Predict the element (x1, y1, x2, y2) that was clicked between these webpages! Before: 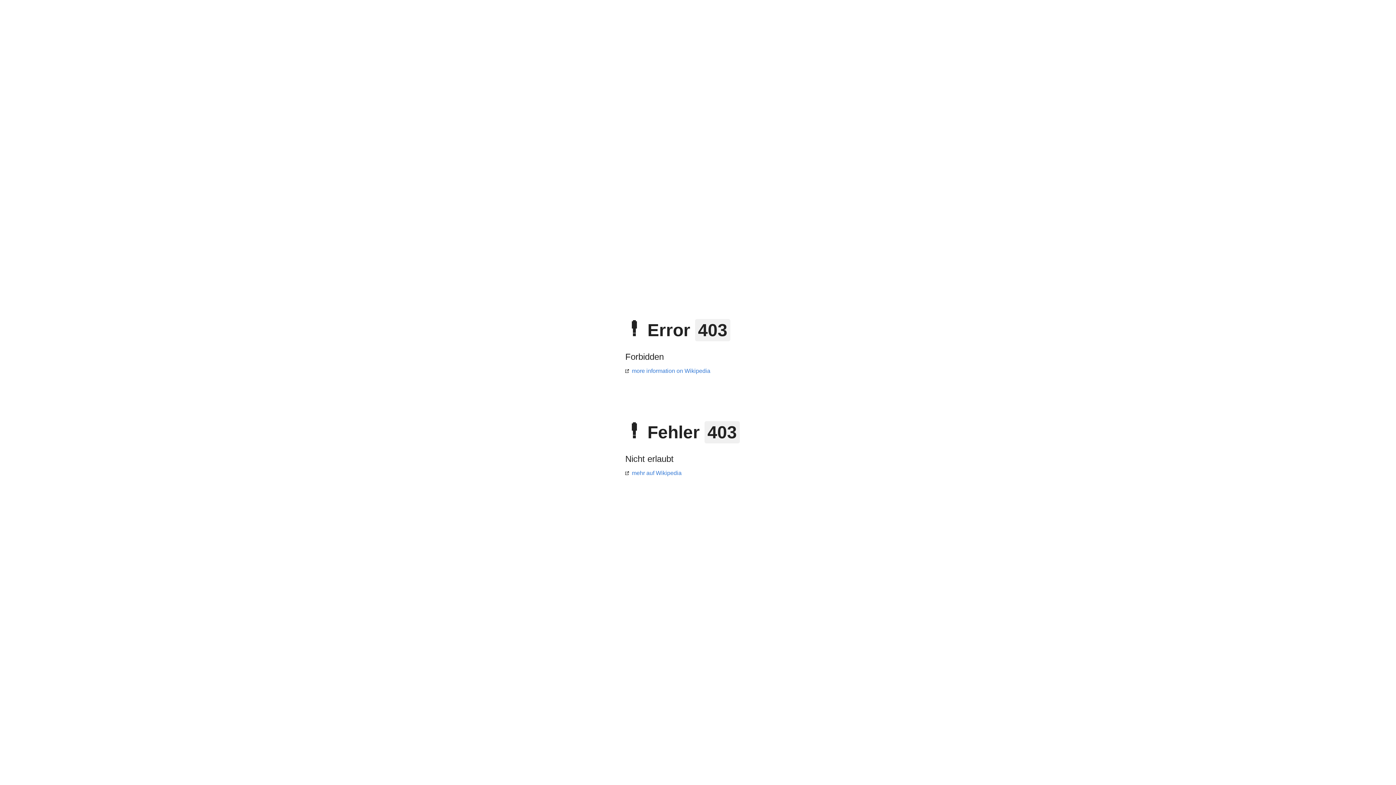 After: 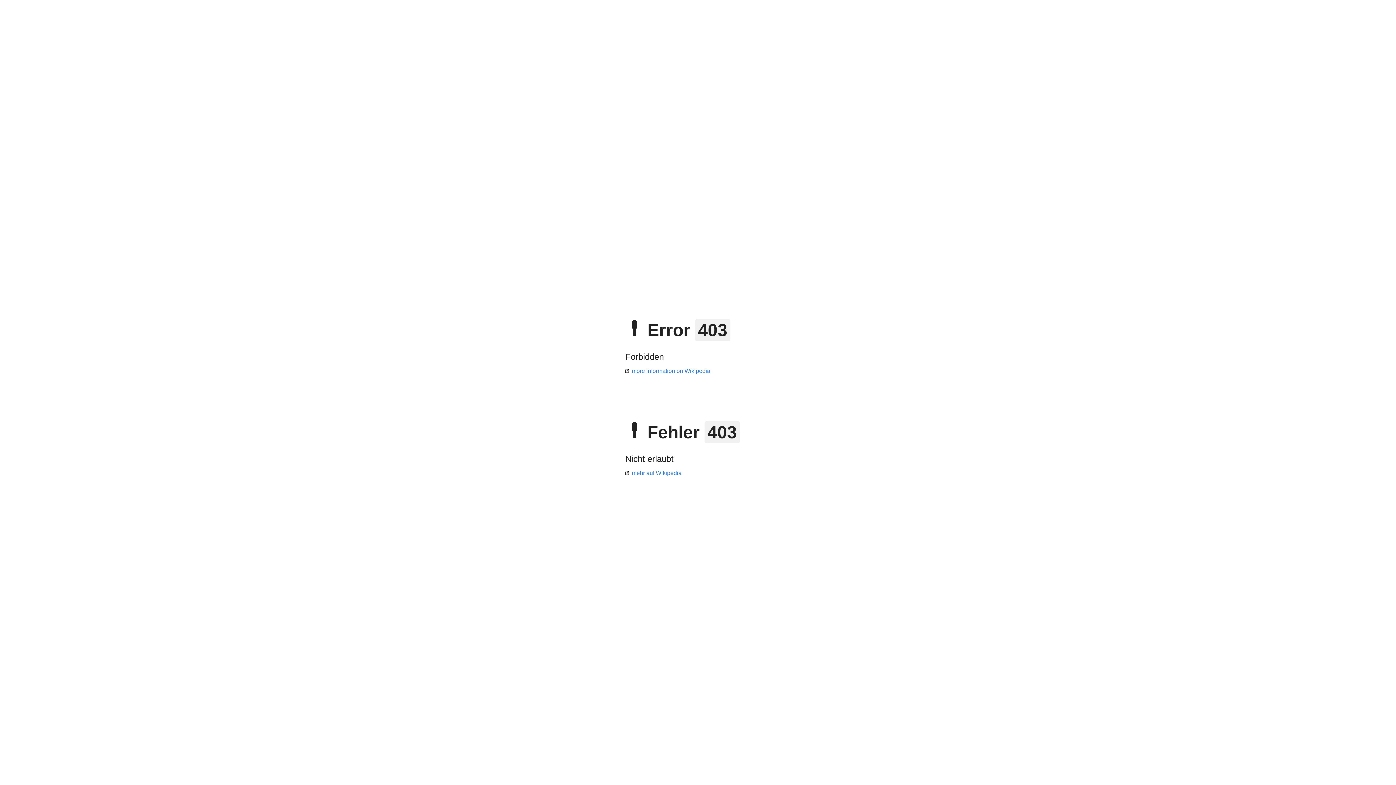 Action: label: mehr auf Wikipedia bbox: (625, 470, 681, 476)